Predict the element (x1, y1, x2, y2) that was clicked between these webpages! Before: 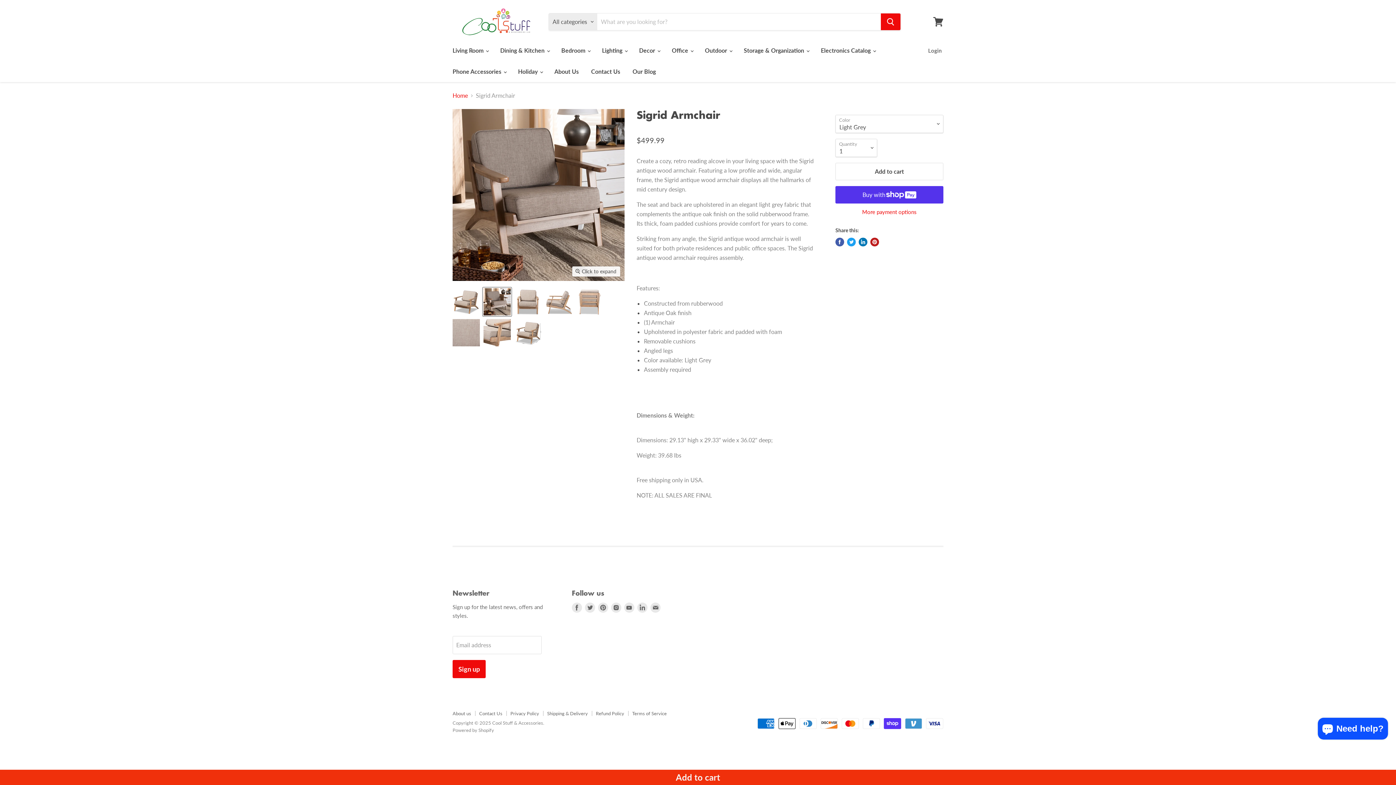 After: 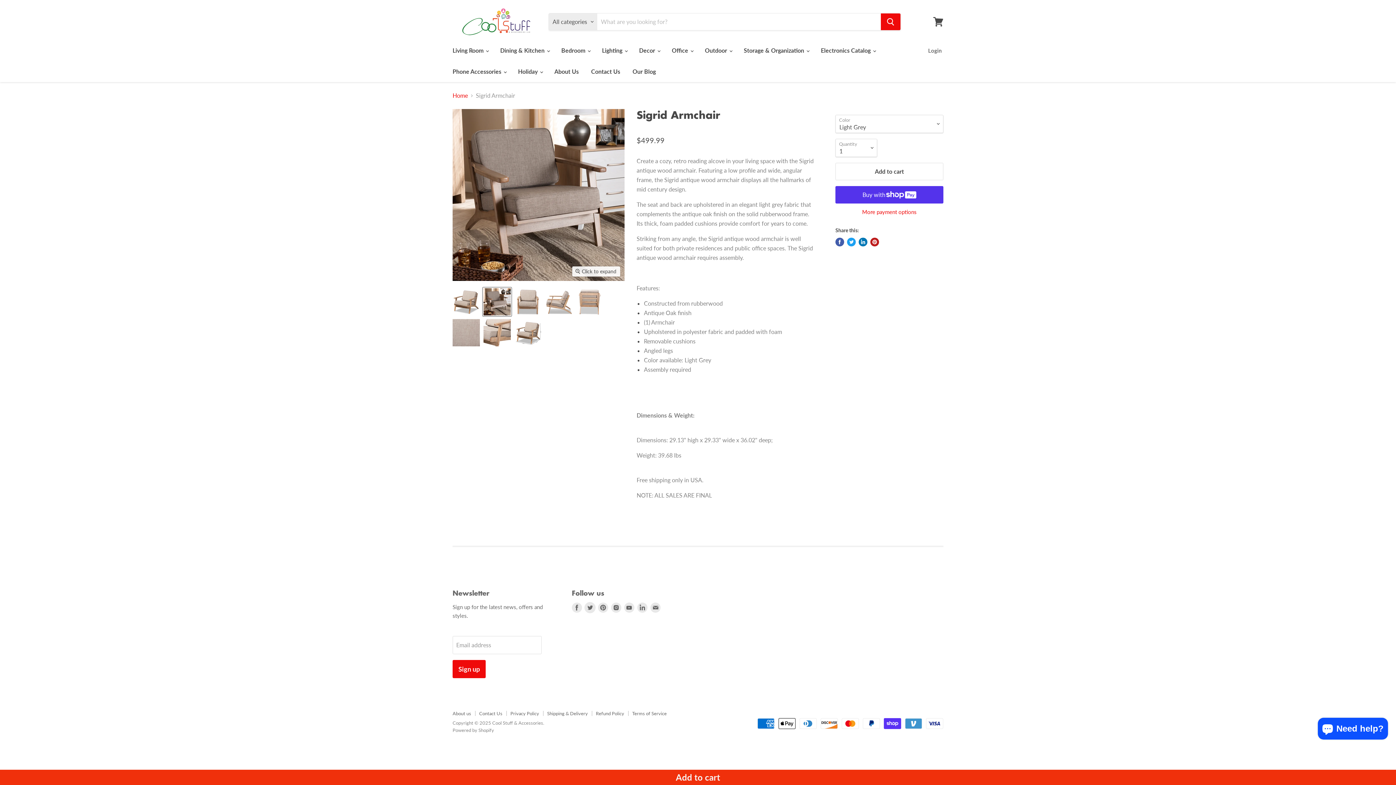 Action: label: Find us on Twitter bbox: (585, 602, 595, 613)